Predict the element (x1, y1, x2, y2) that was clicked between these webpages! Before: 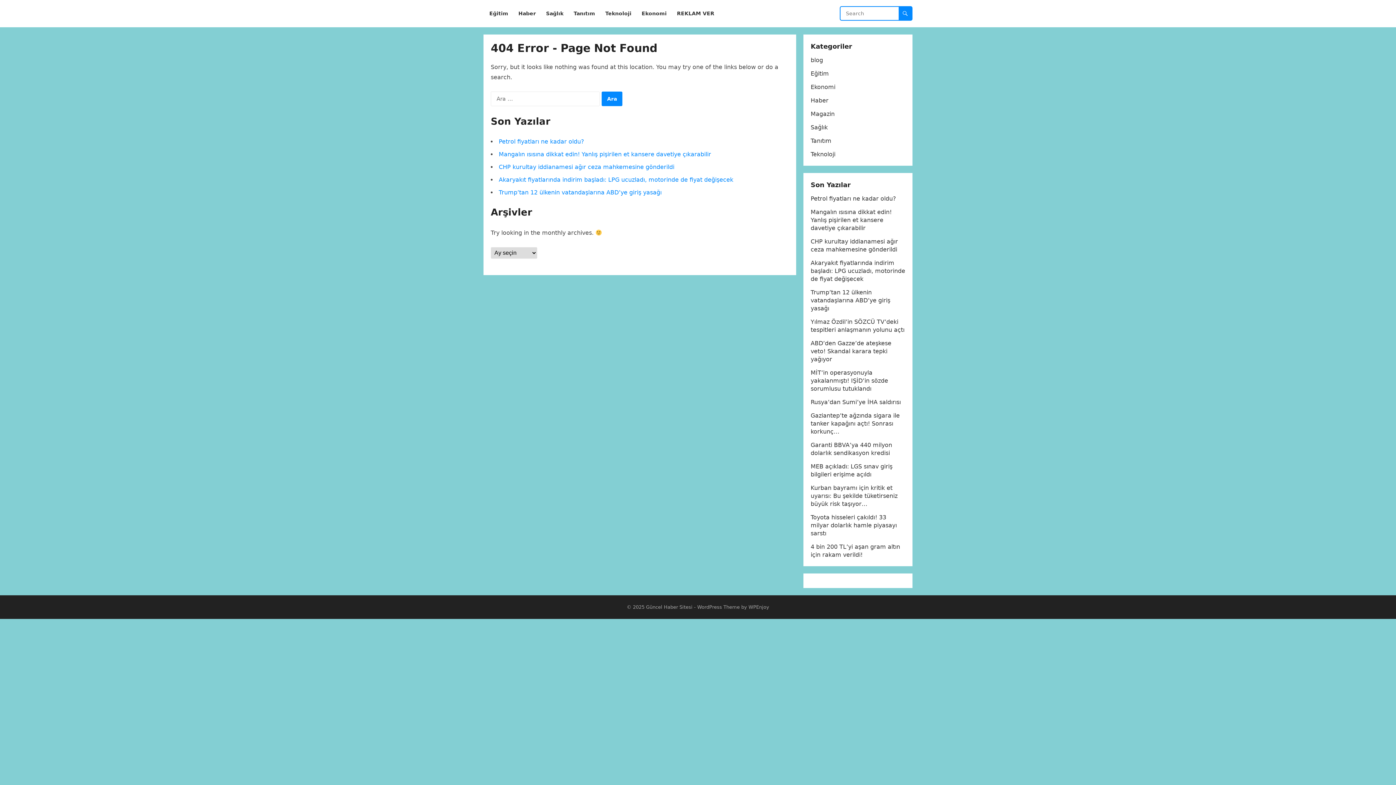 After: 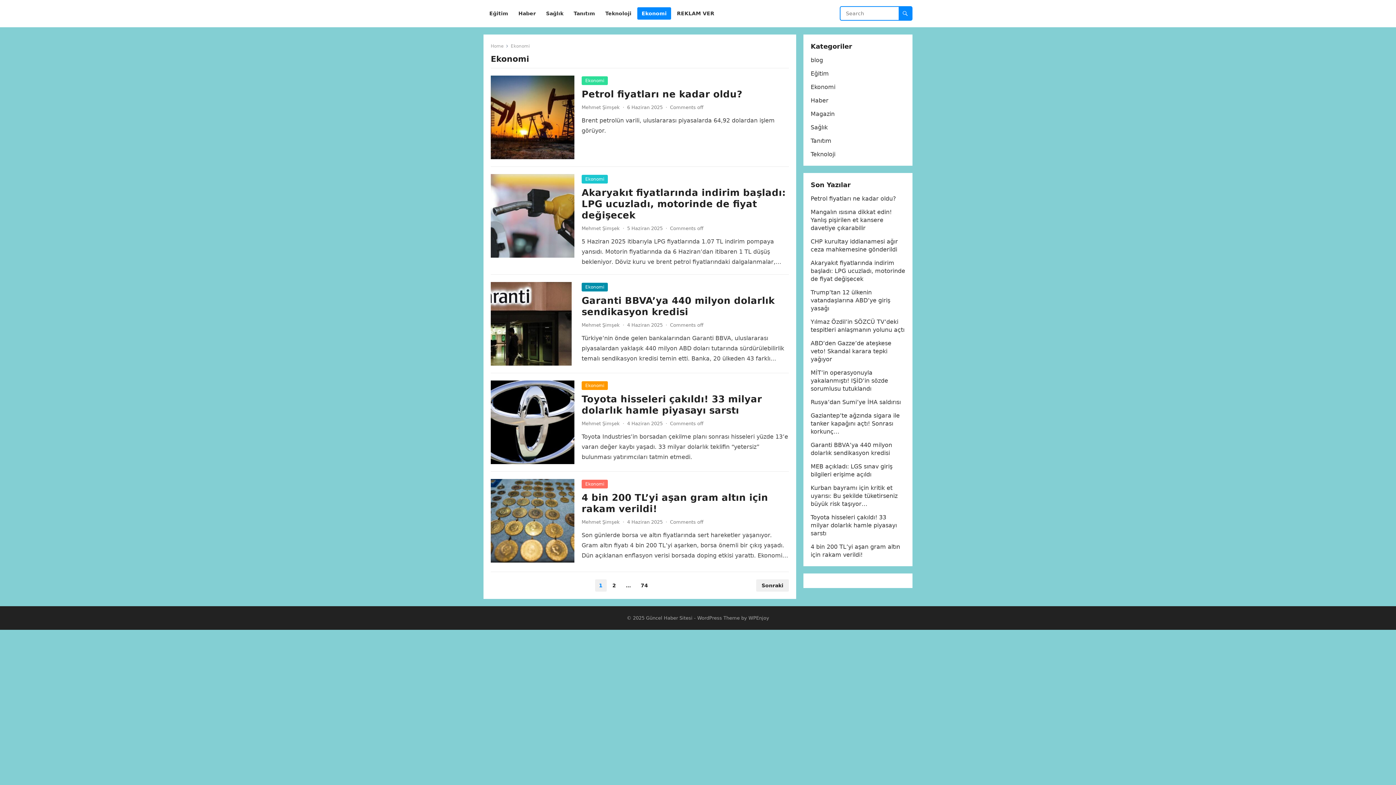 Action: bbox: (810, 83, 835, 90) label: Ekonomi